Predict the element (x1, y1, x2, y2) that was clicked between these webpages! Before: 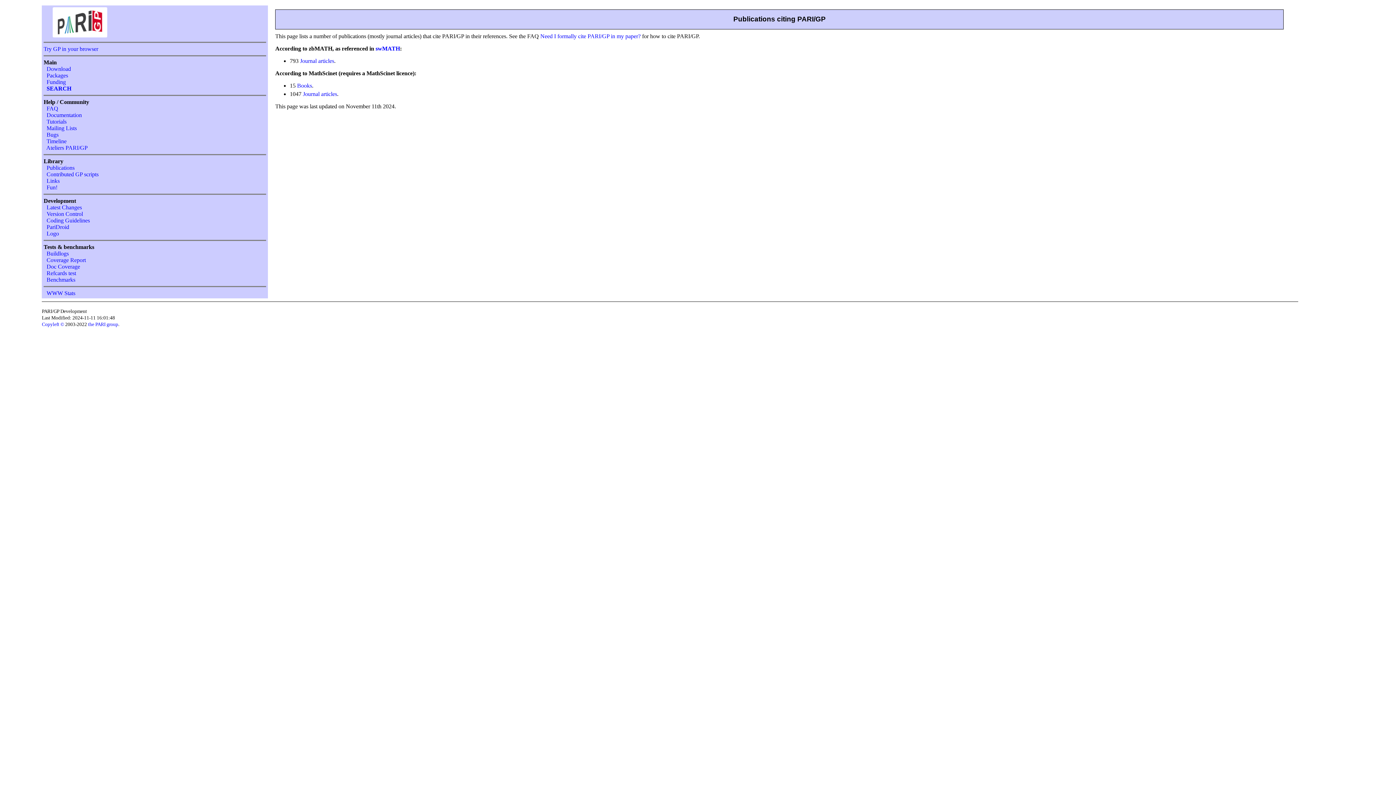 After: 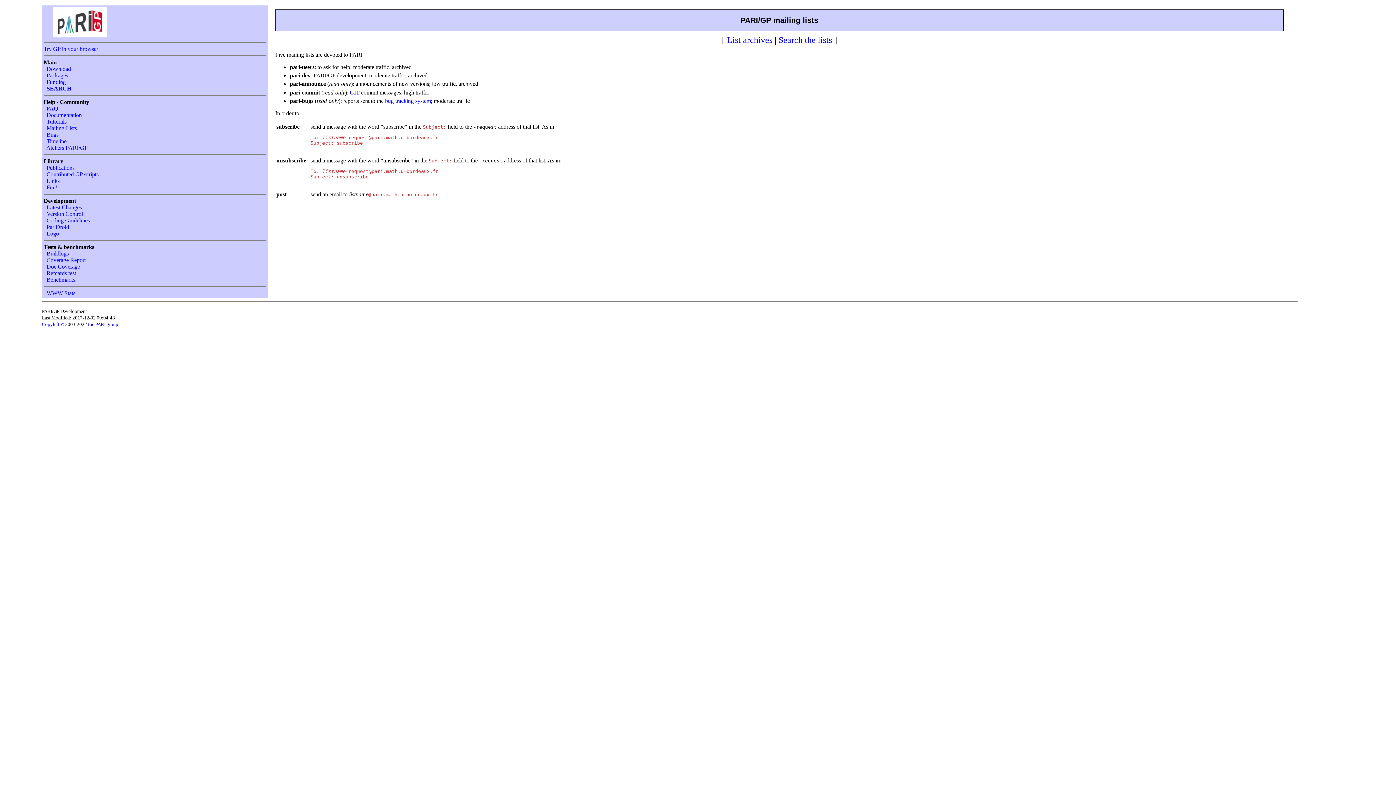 Action: label: Mailing Lists bbox: (46, 125, 76, 131)